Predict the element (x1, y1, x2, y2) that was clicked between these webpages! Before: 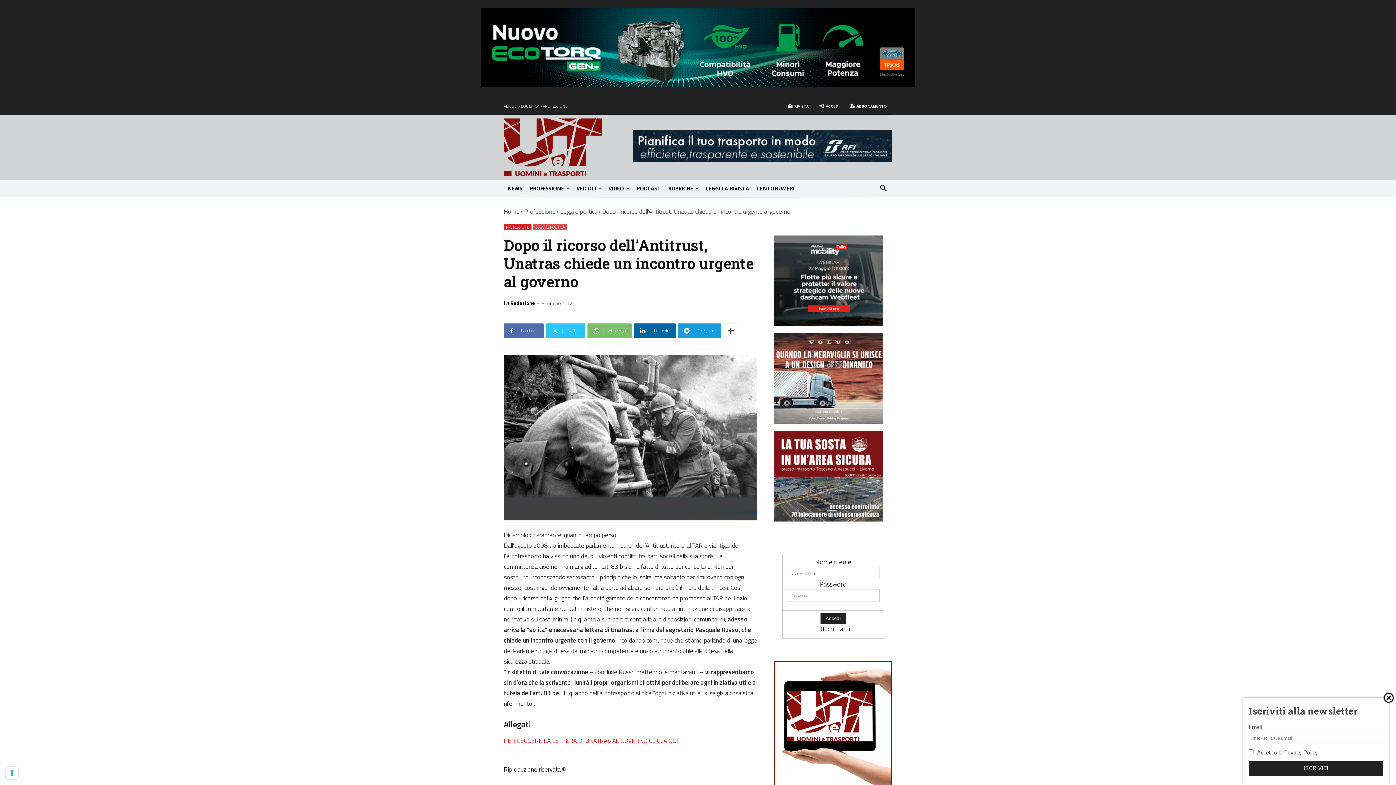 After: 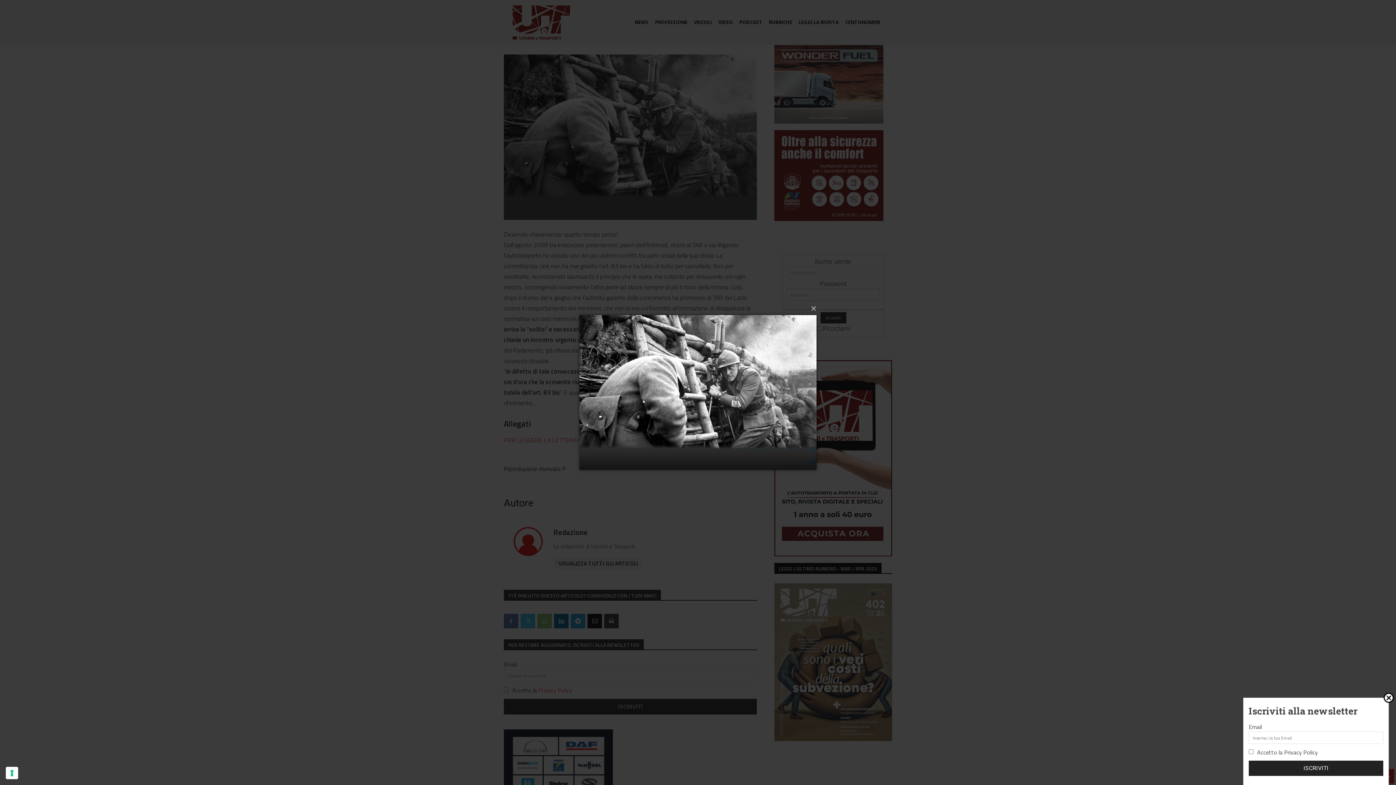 Action: bbox: (504, 355, 757, 520)